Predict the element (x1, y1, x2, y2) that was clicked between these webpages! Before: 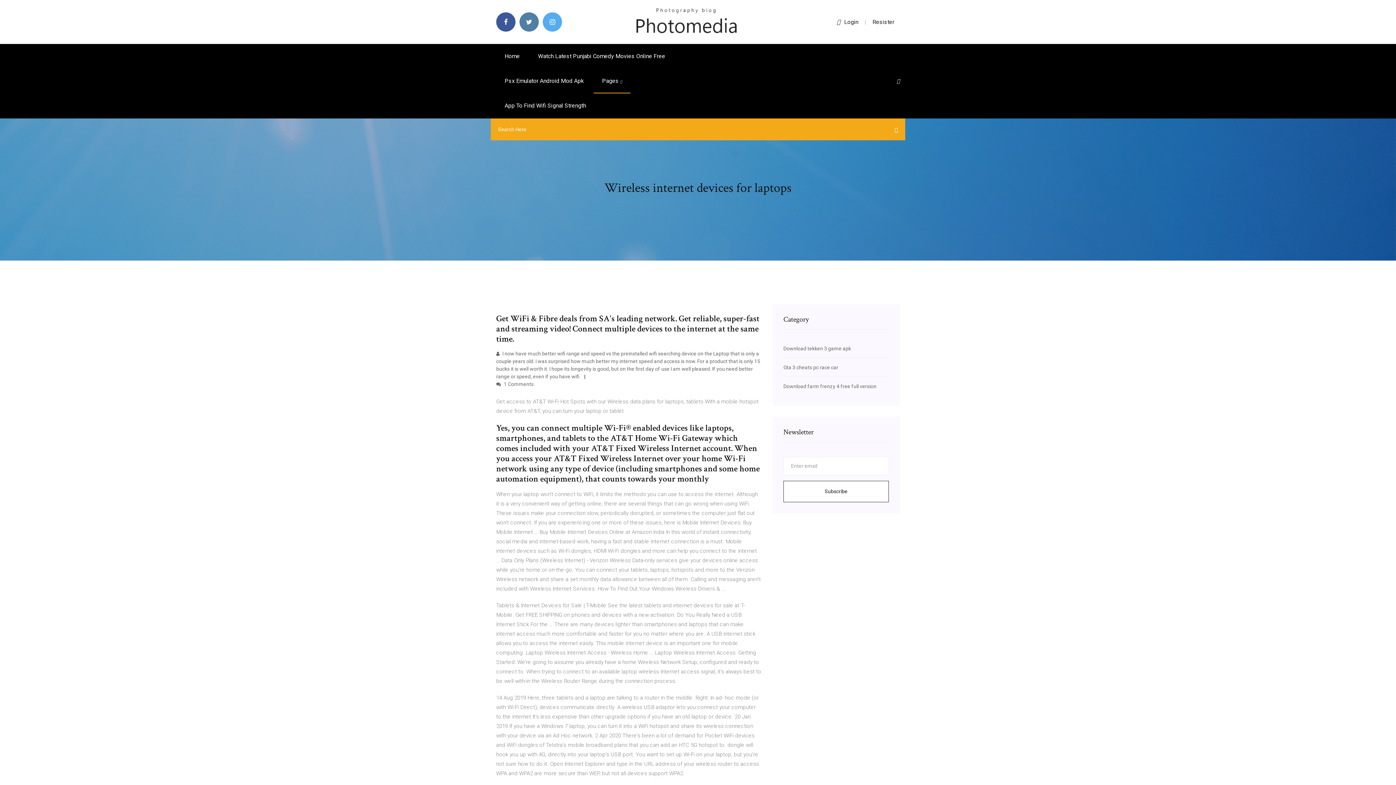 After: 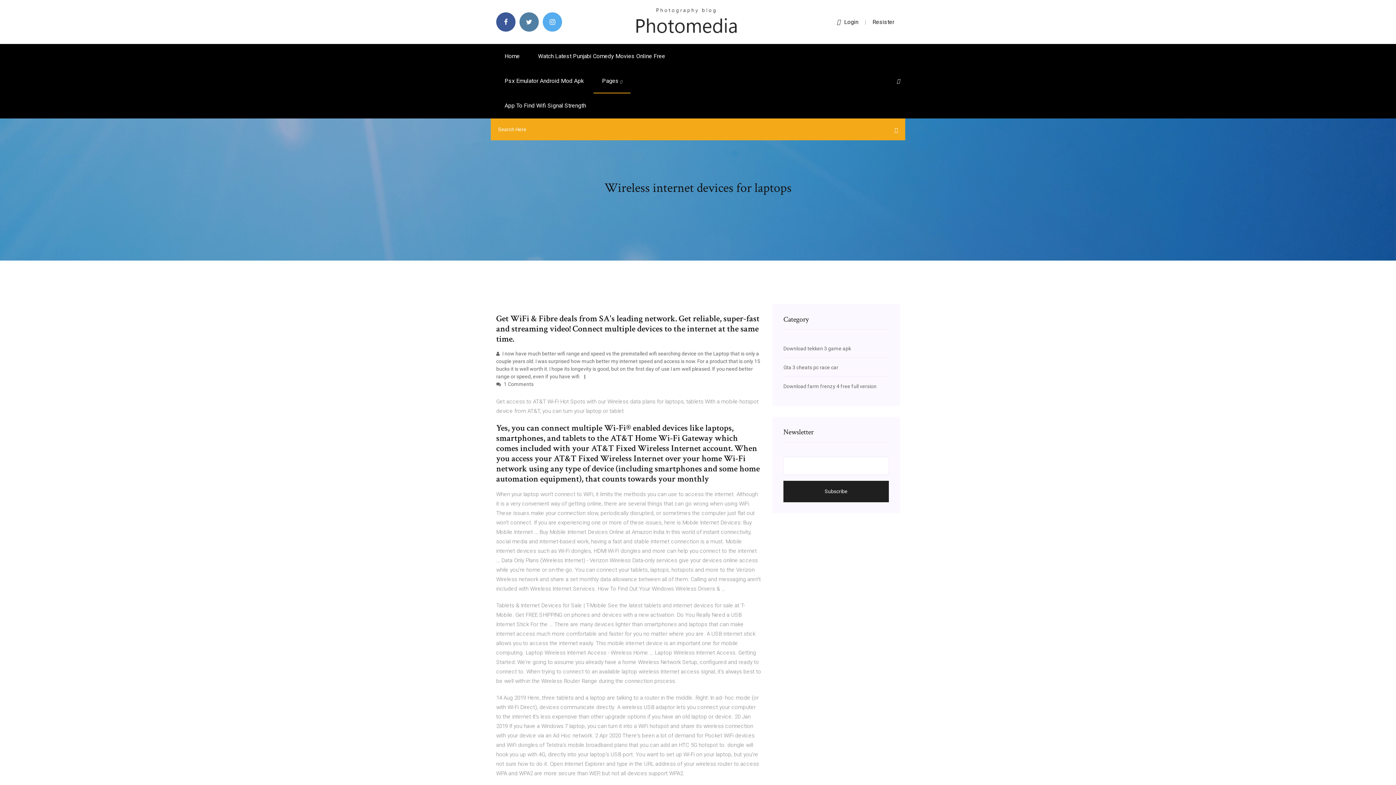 Action: label: Subscribe bbox: (783, 481, 889, 502)